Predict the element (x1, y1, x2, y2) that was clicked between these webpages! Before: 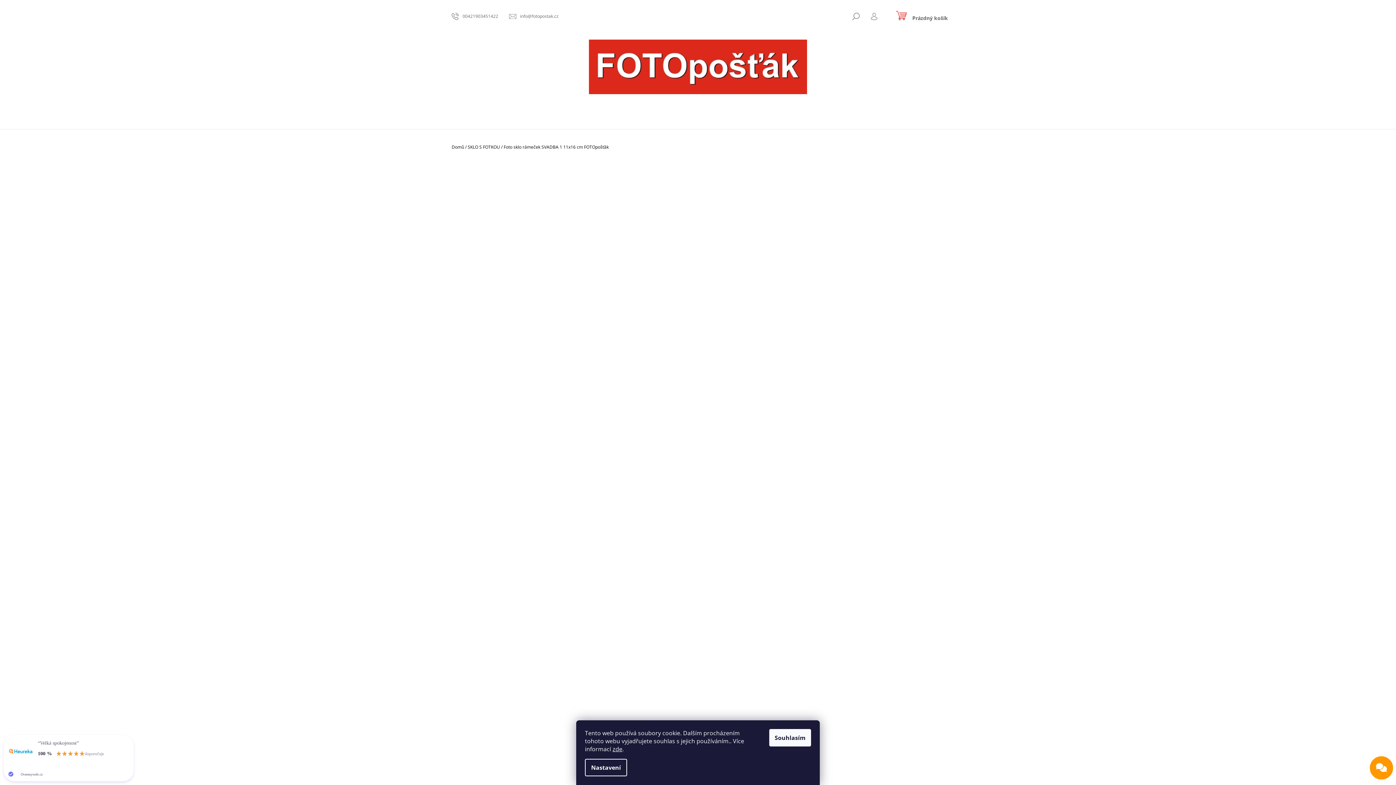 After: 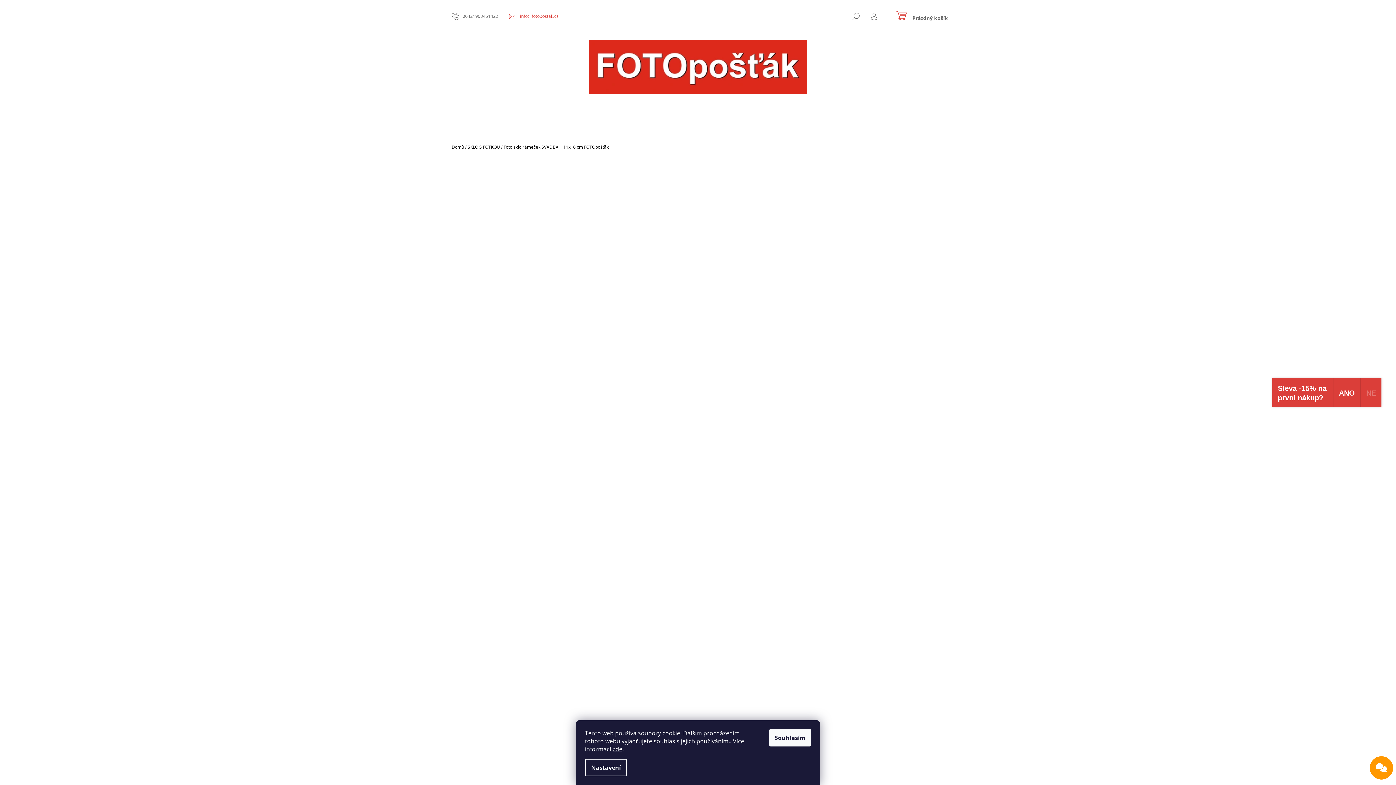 Action: bbox: (509, 12, 558, 19) label: info@fotopostak.cz